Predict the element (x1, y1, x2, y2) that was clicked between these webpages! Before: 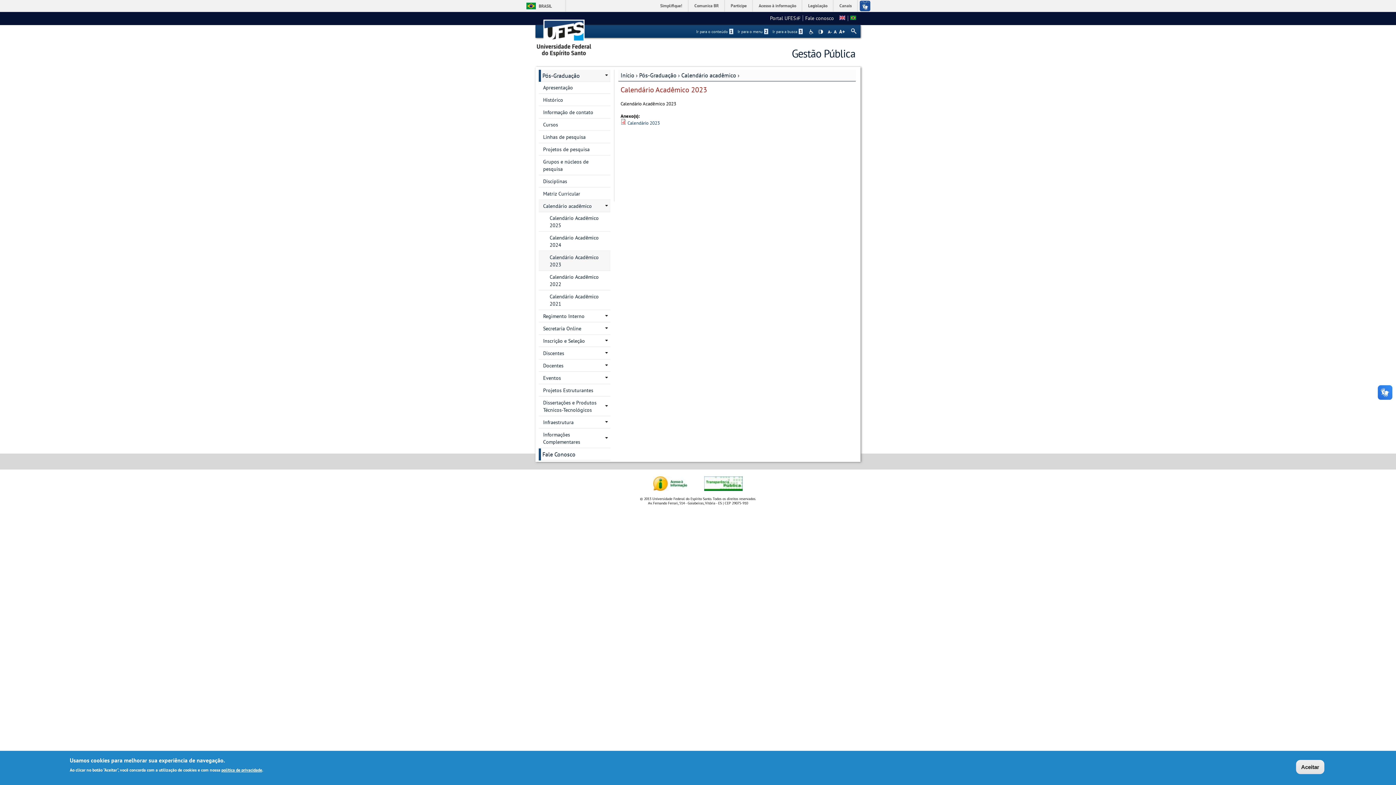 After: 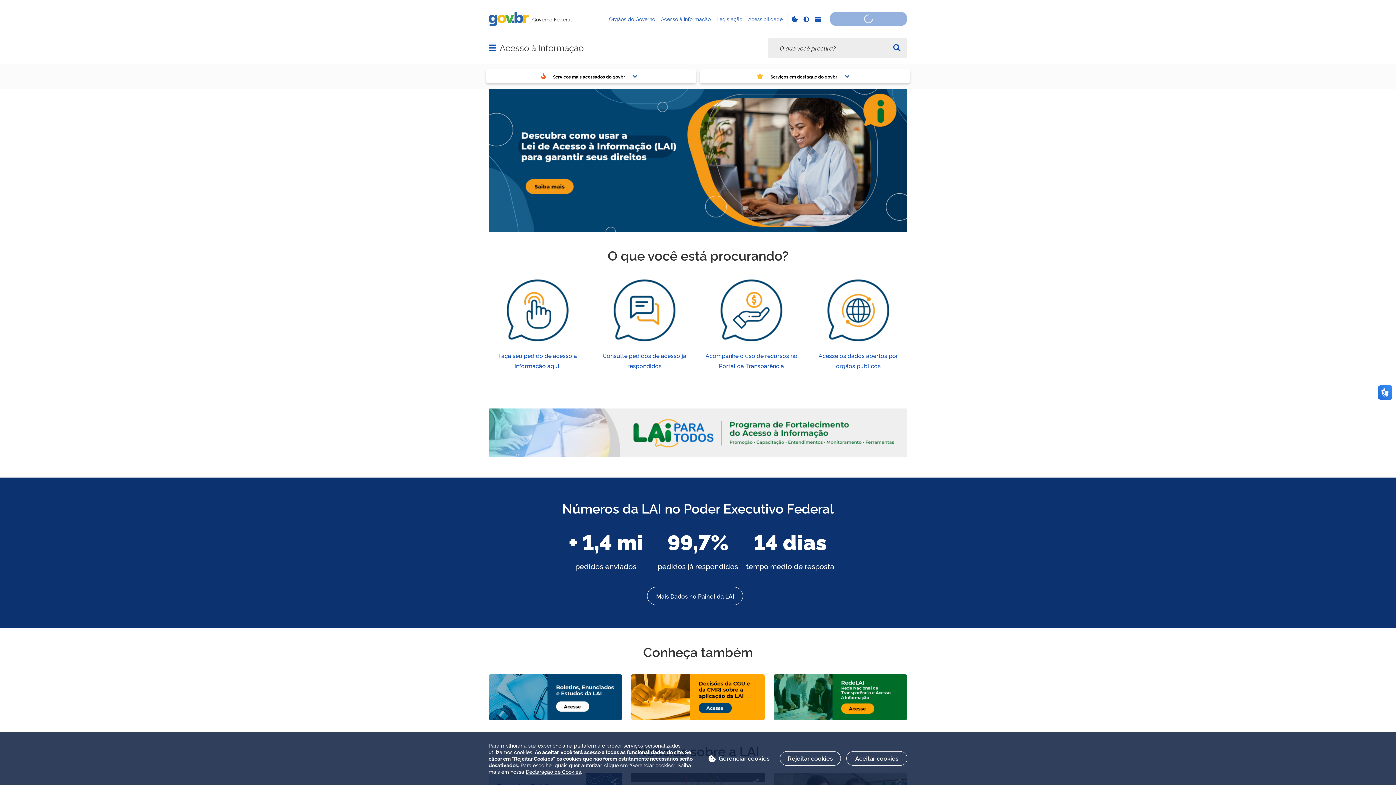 Action: label: Acesso à informação bbox: (754, 0, 801, 11)